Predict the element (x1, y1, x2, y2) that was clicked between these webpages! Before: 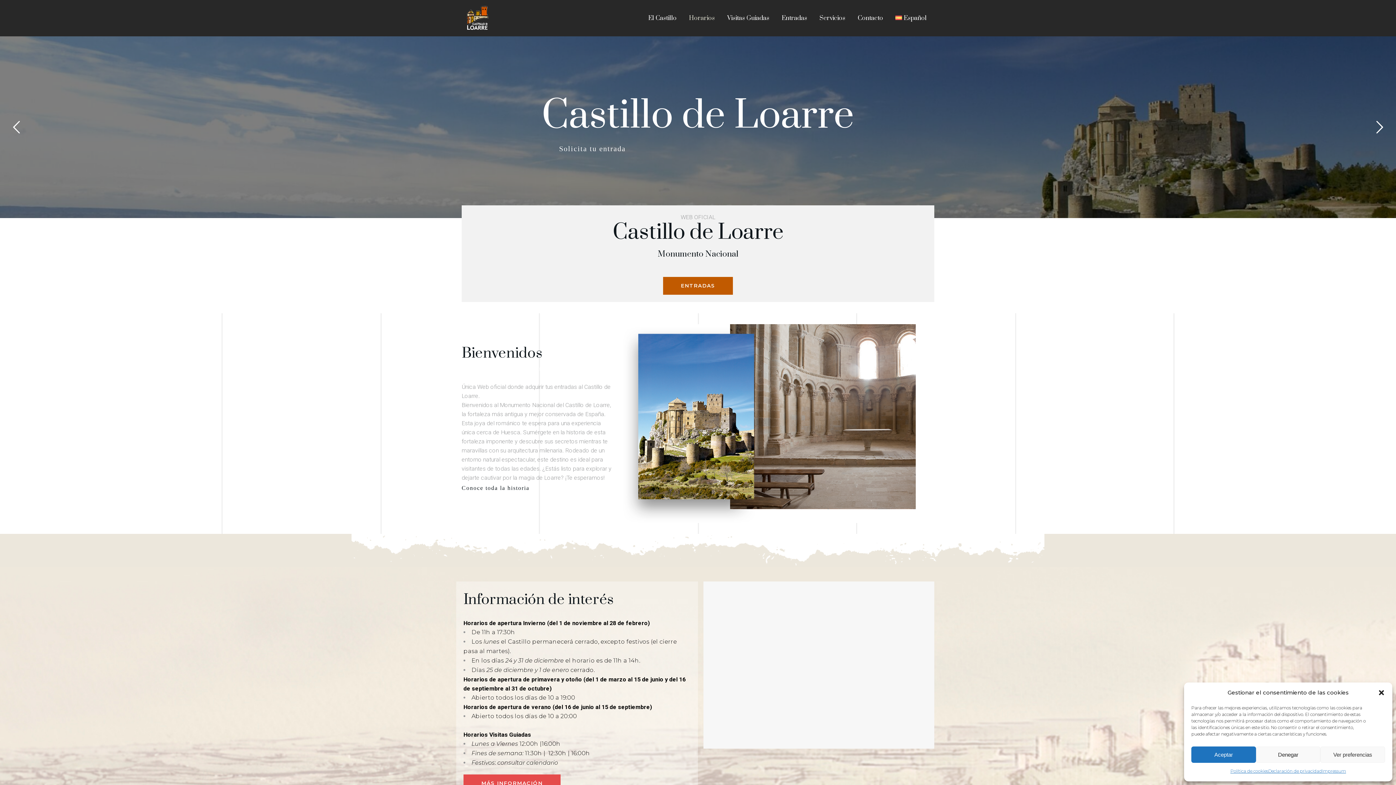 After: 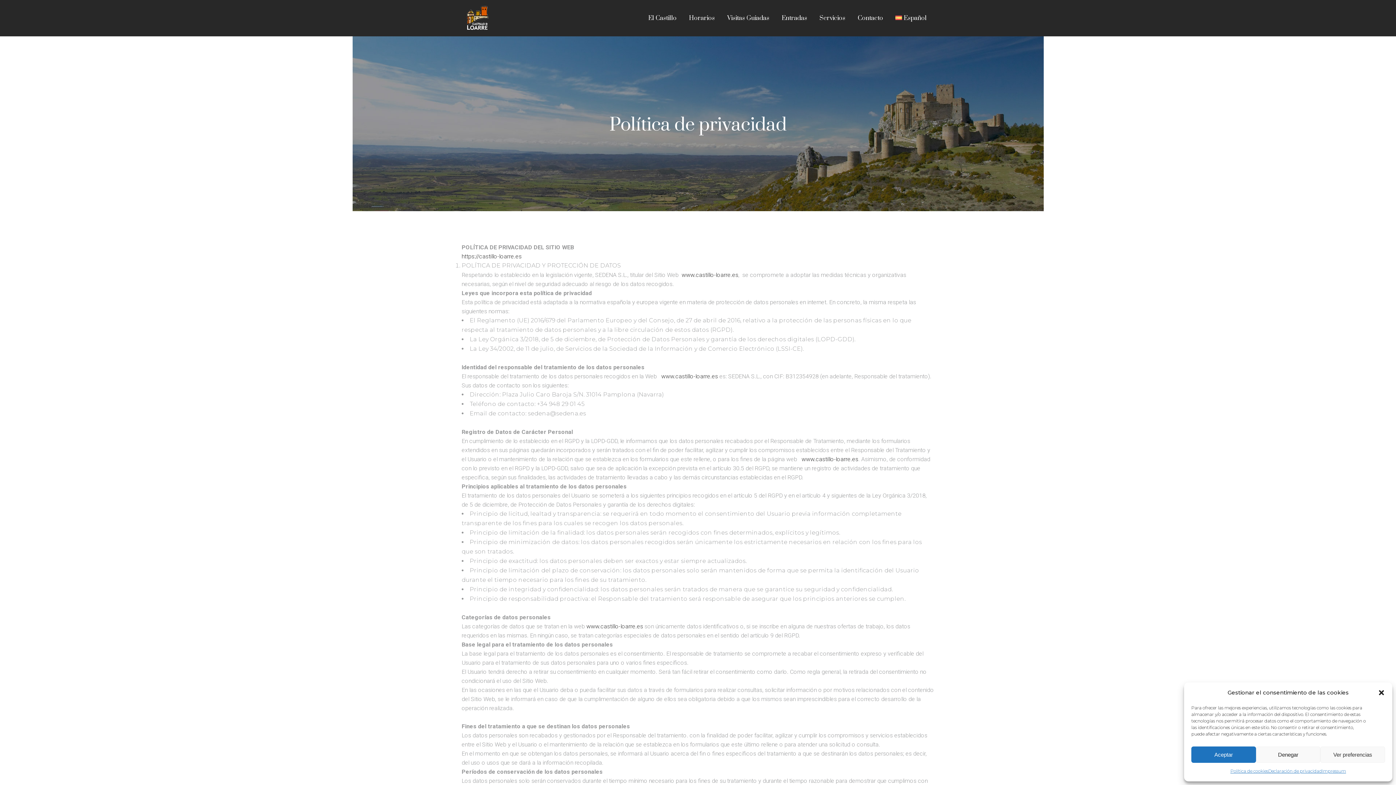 Action: bbox: (1268, 766, 1322, 776) label: Declaración de privacidad